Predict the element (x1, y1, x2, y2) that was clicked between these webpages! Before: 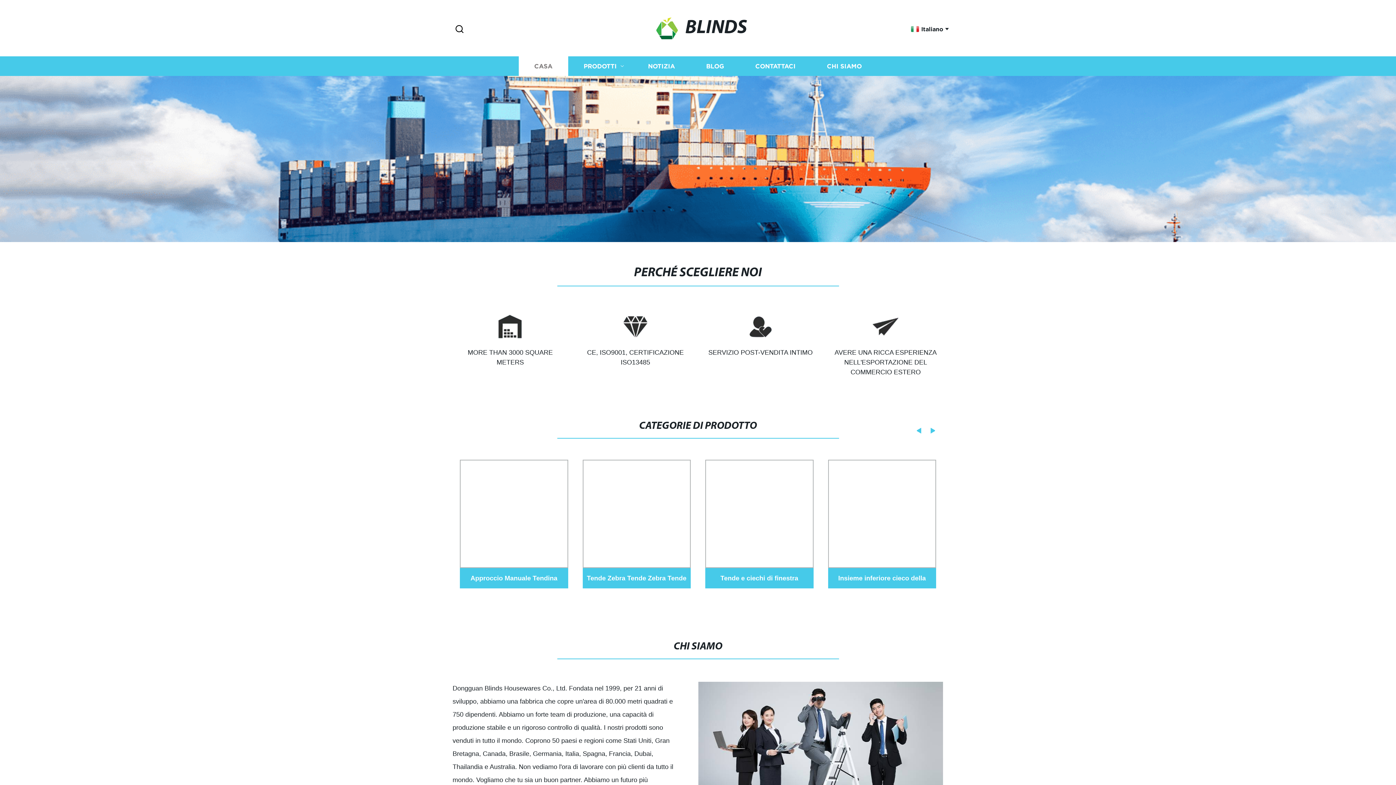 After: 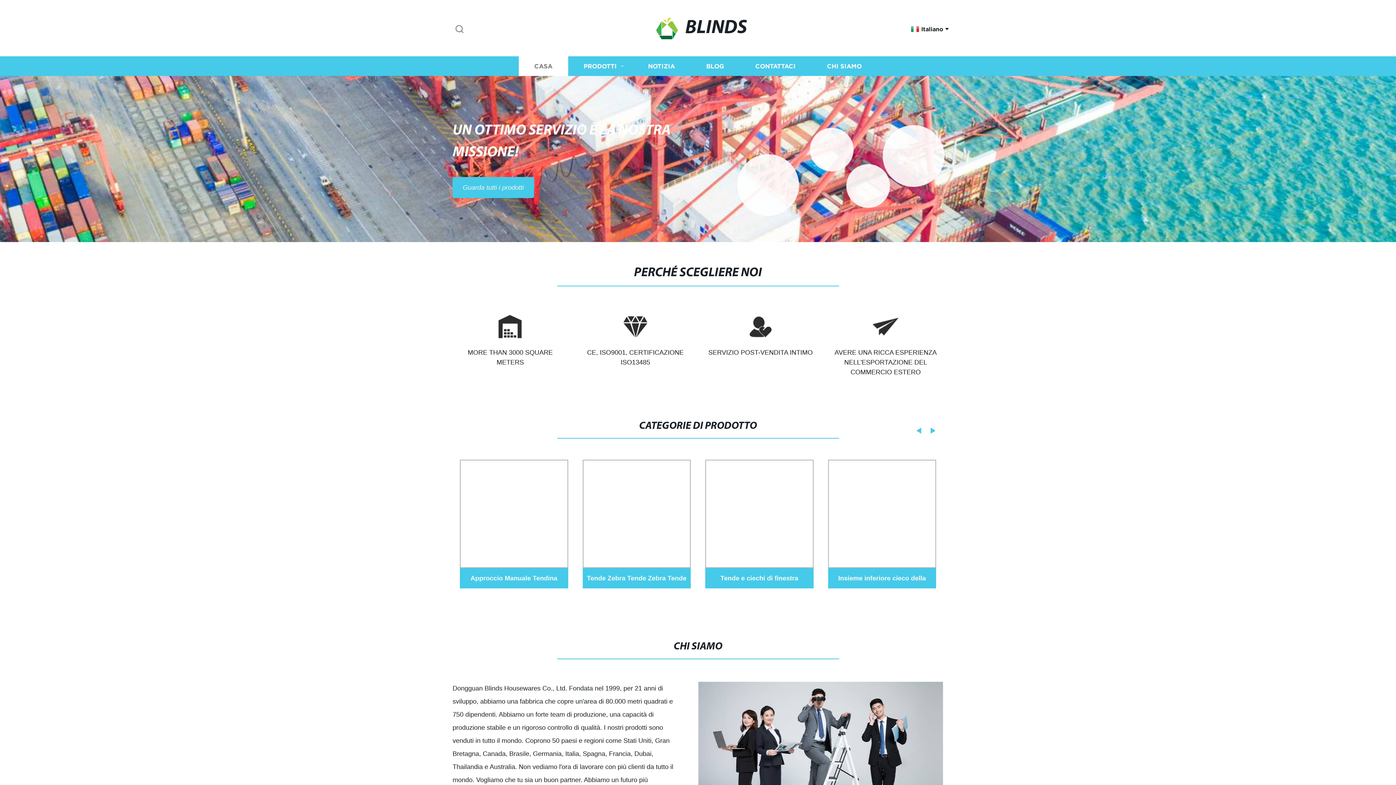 Action: label: Search bbox: (452, 23, 466, 35)